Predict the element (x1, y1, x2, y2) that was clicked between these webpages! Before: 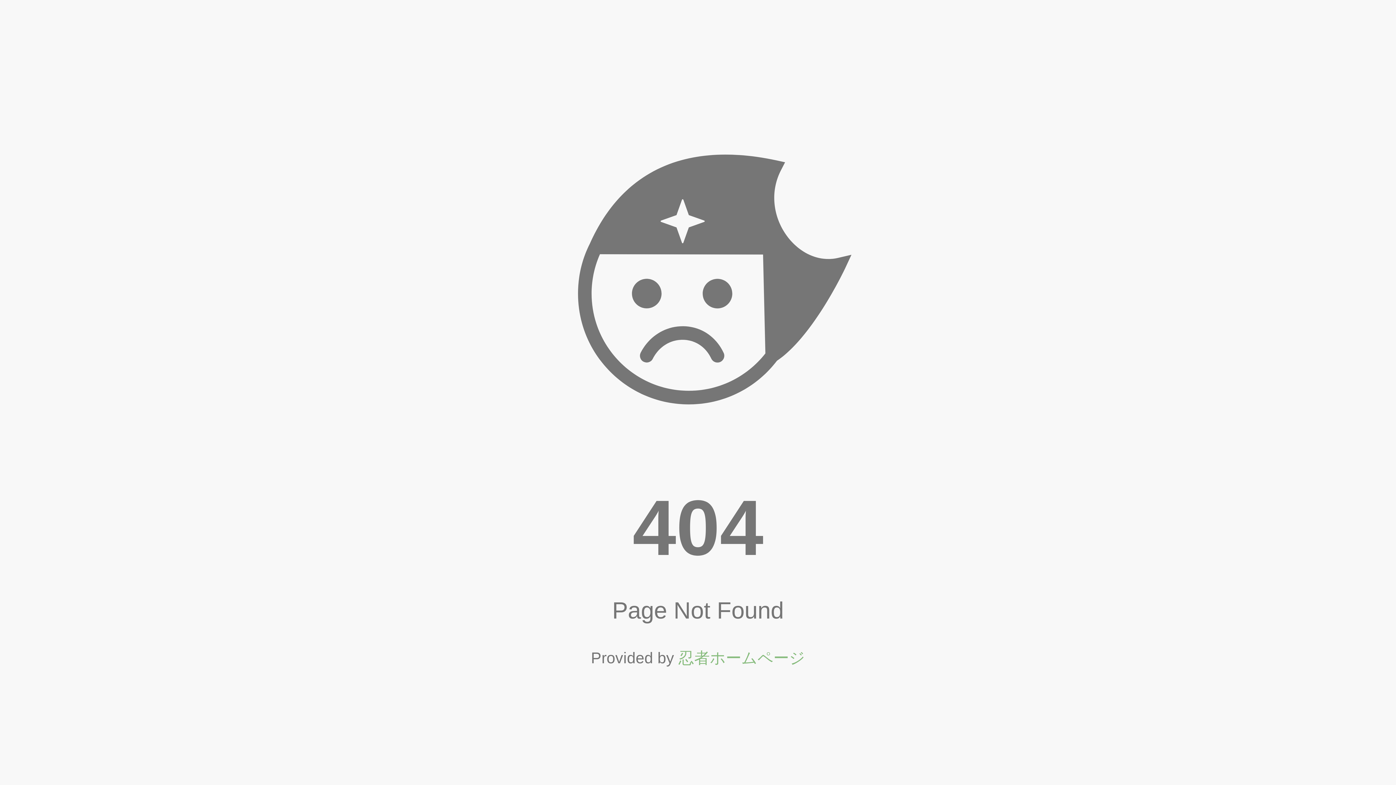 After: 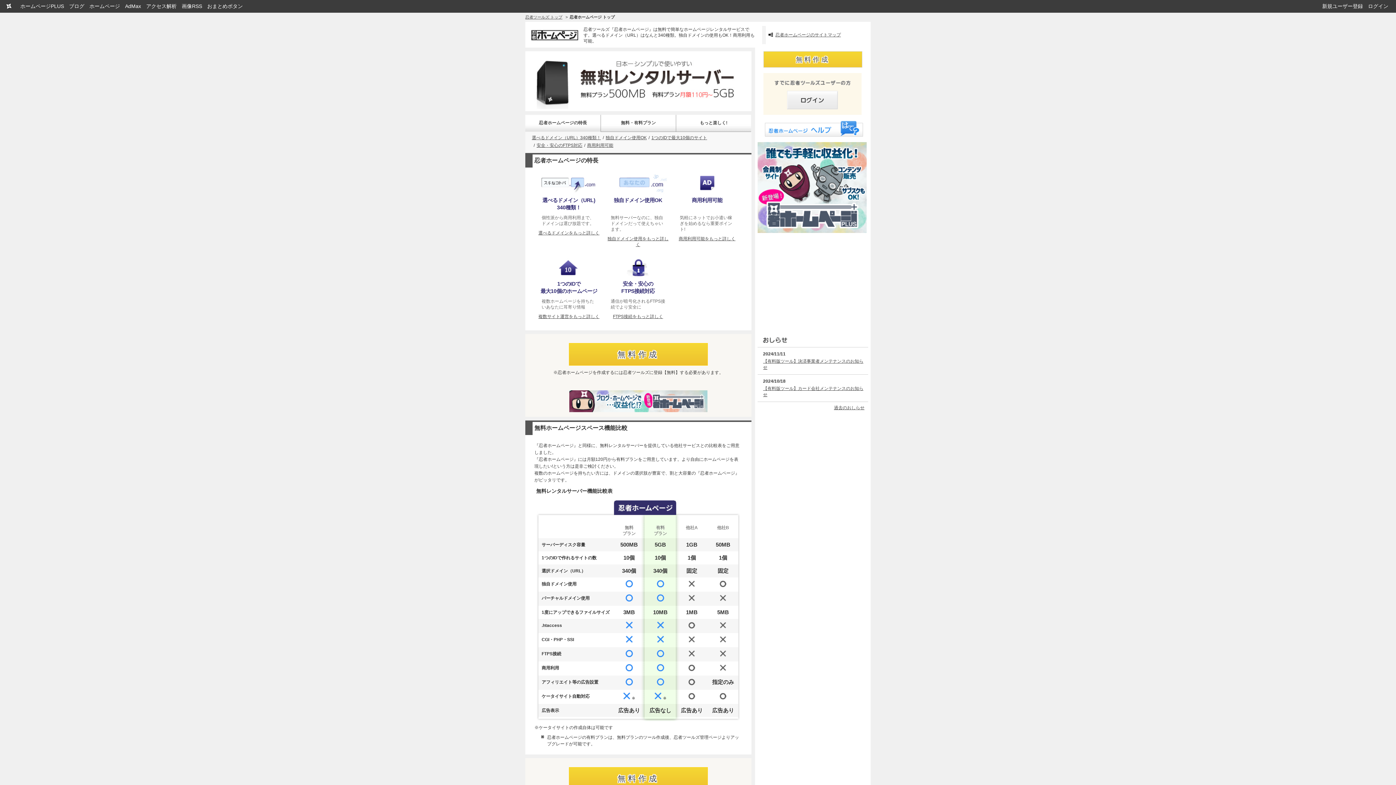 Action: label: 忍者ホームページ bbox: (678, 649, 805, 667)